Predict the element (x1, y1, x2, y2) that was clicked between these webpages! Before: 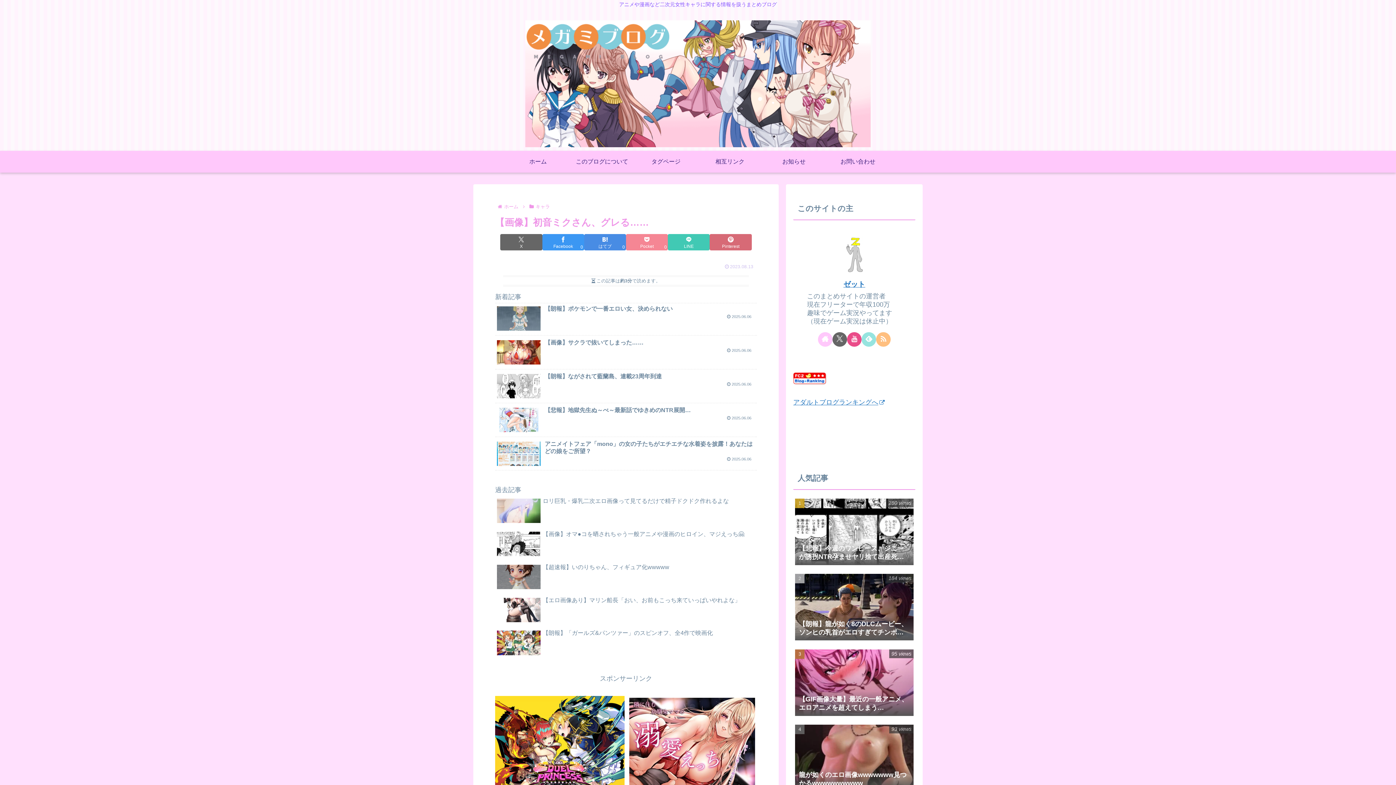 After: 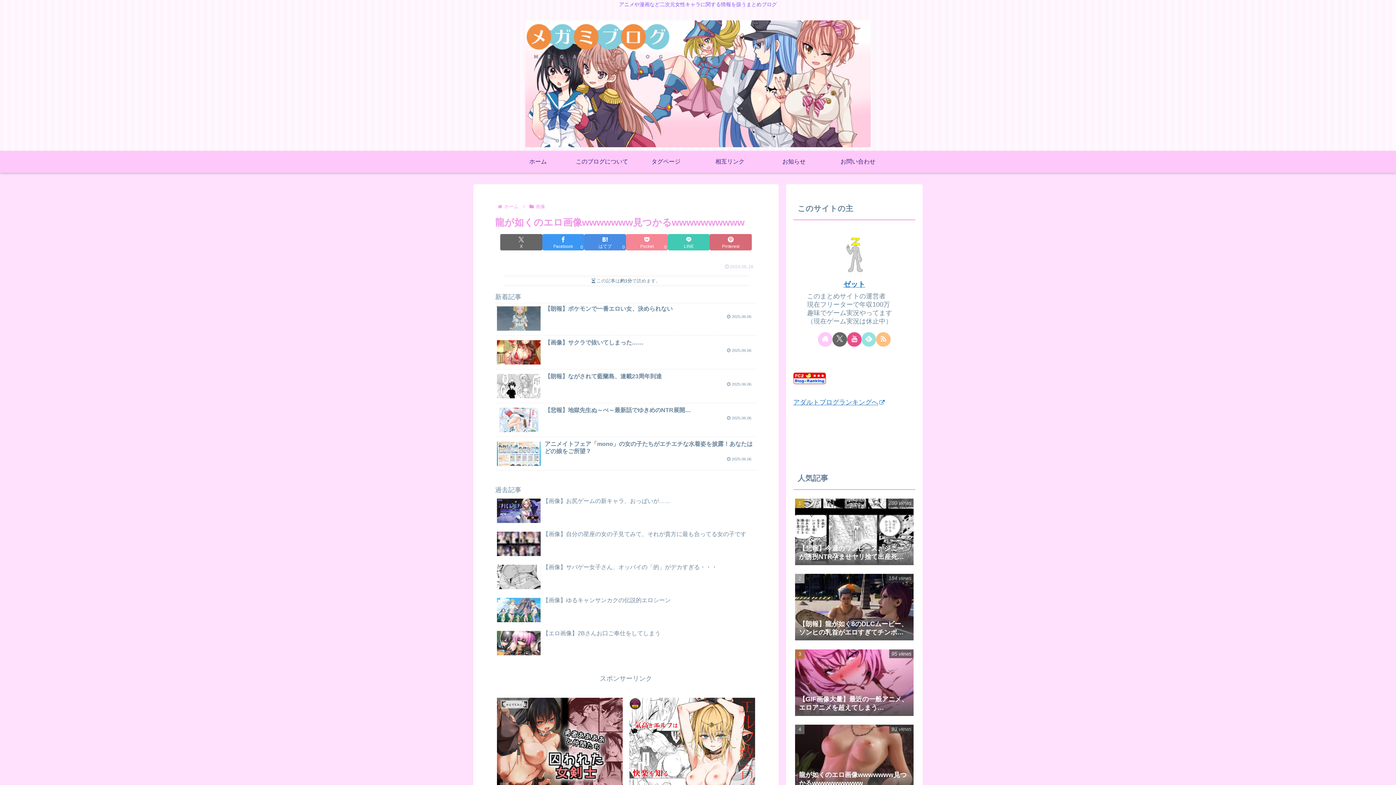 Action: label: 龍が如くのエロ画像wwwwwww見つかるwwwwwwwwww
93 views bbox: (793, 722, 915, 796)